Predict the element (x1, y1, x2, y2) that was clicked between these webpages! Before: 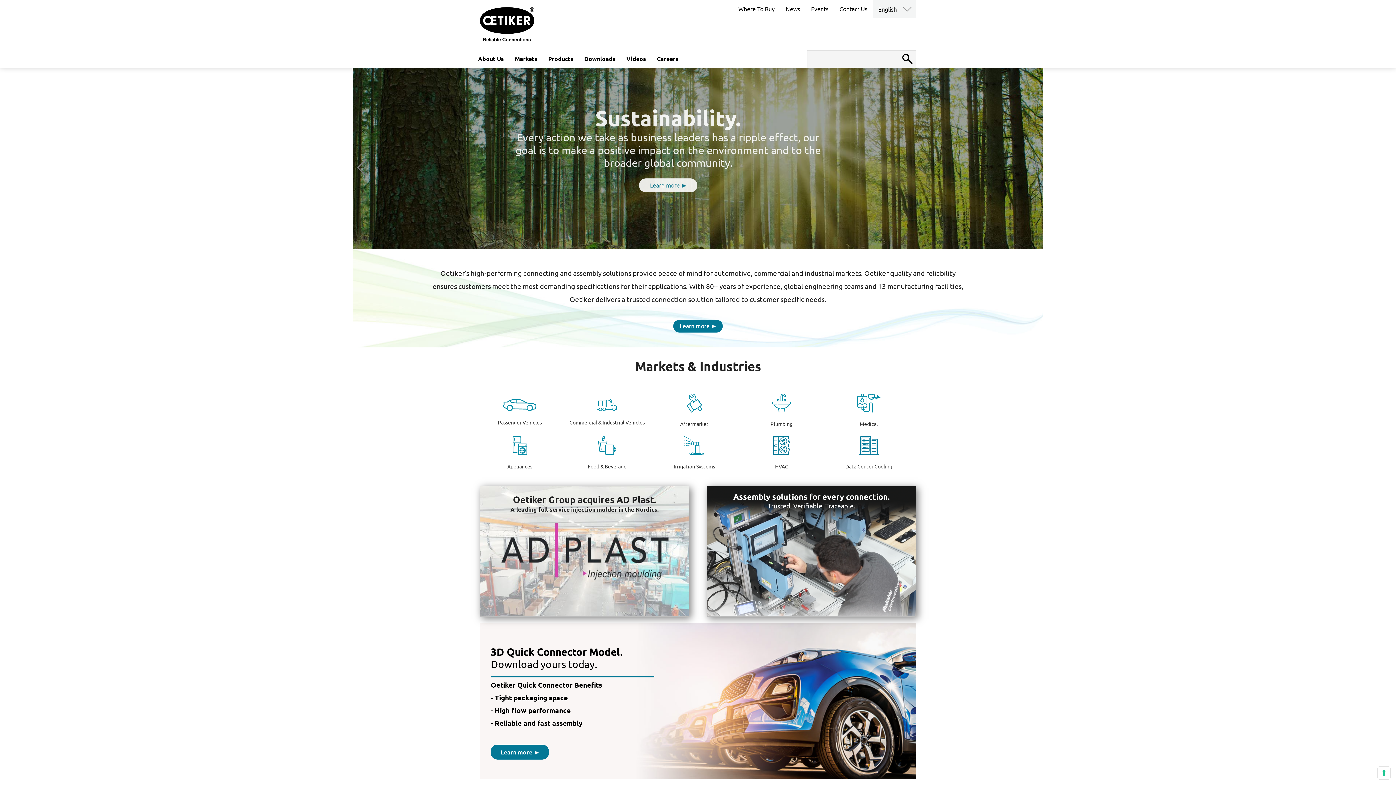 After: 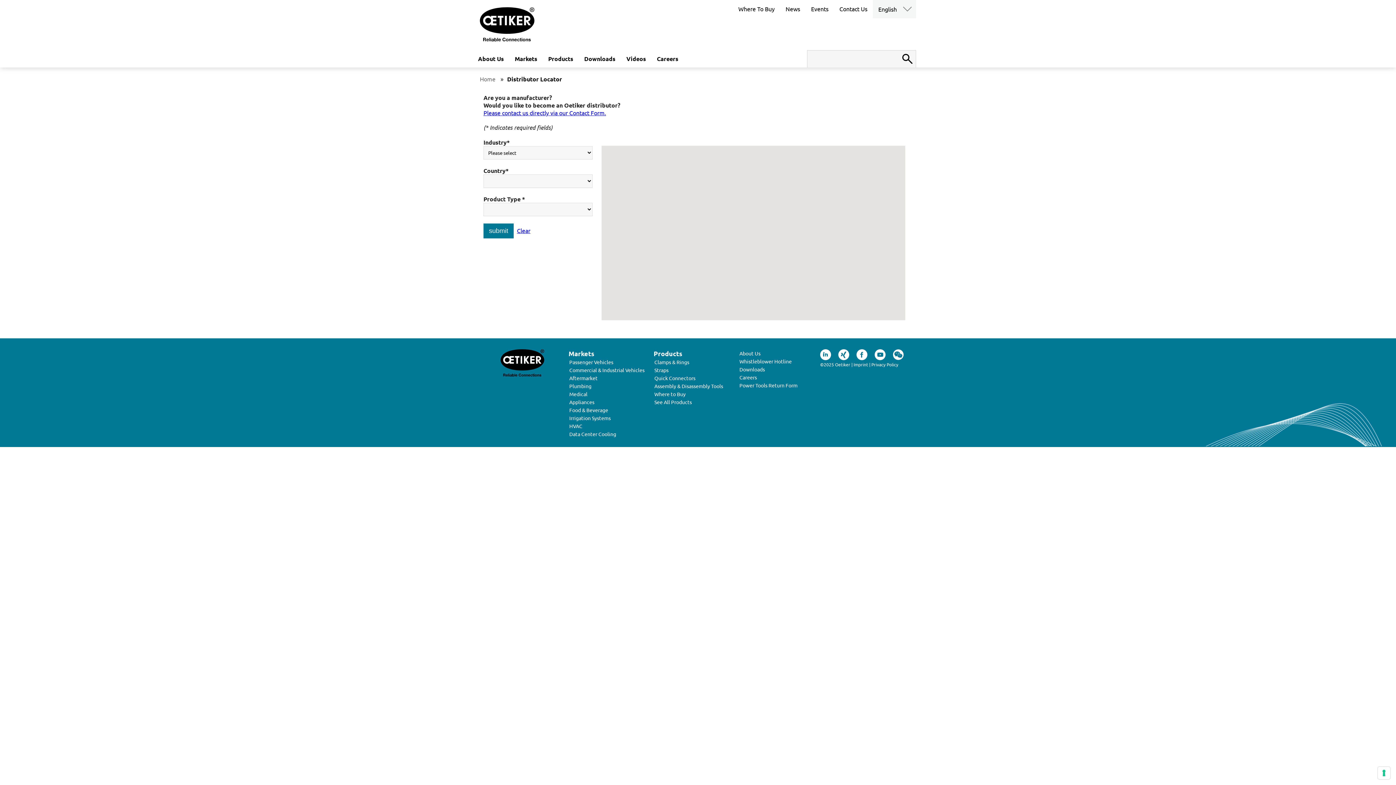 Action: bbox: (733, 0, 780, 17) label: Where To Buy